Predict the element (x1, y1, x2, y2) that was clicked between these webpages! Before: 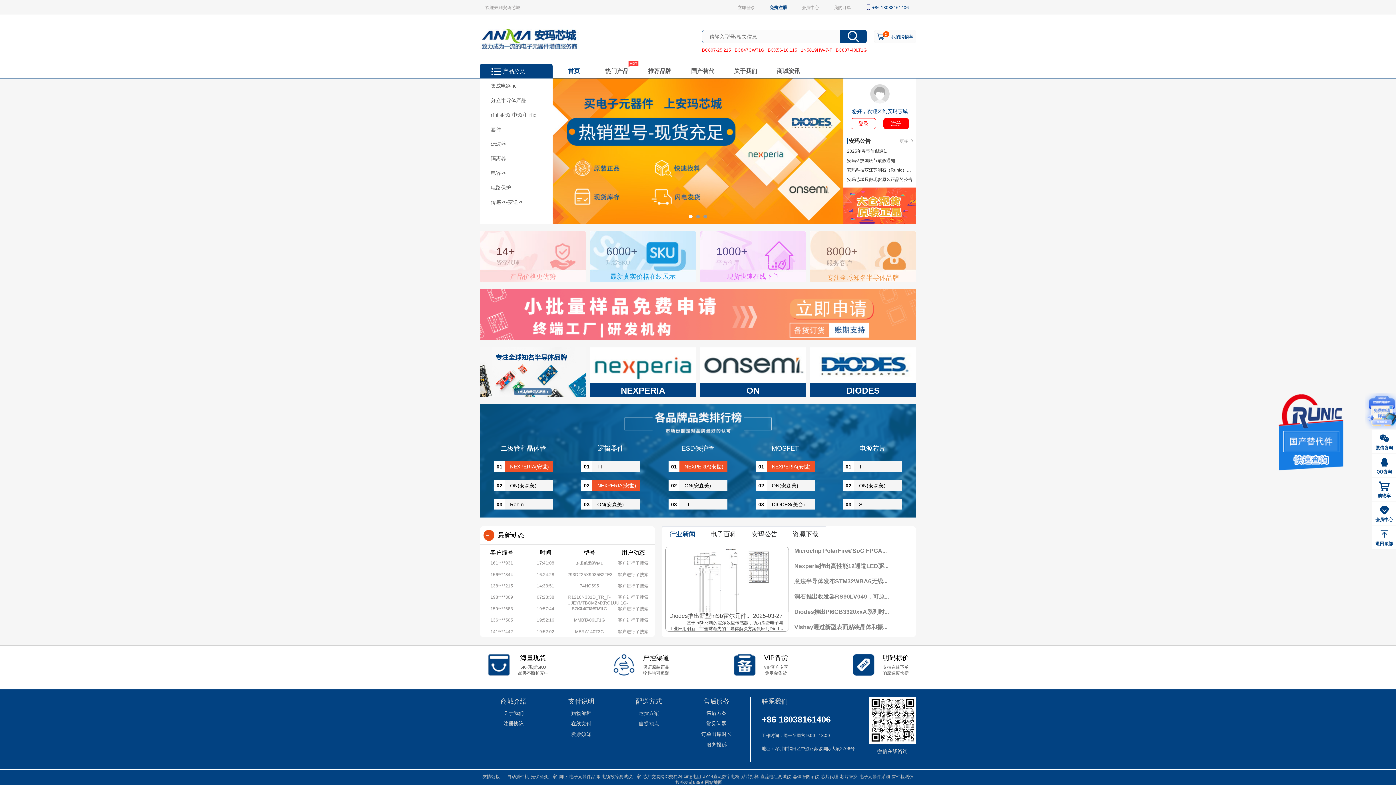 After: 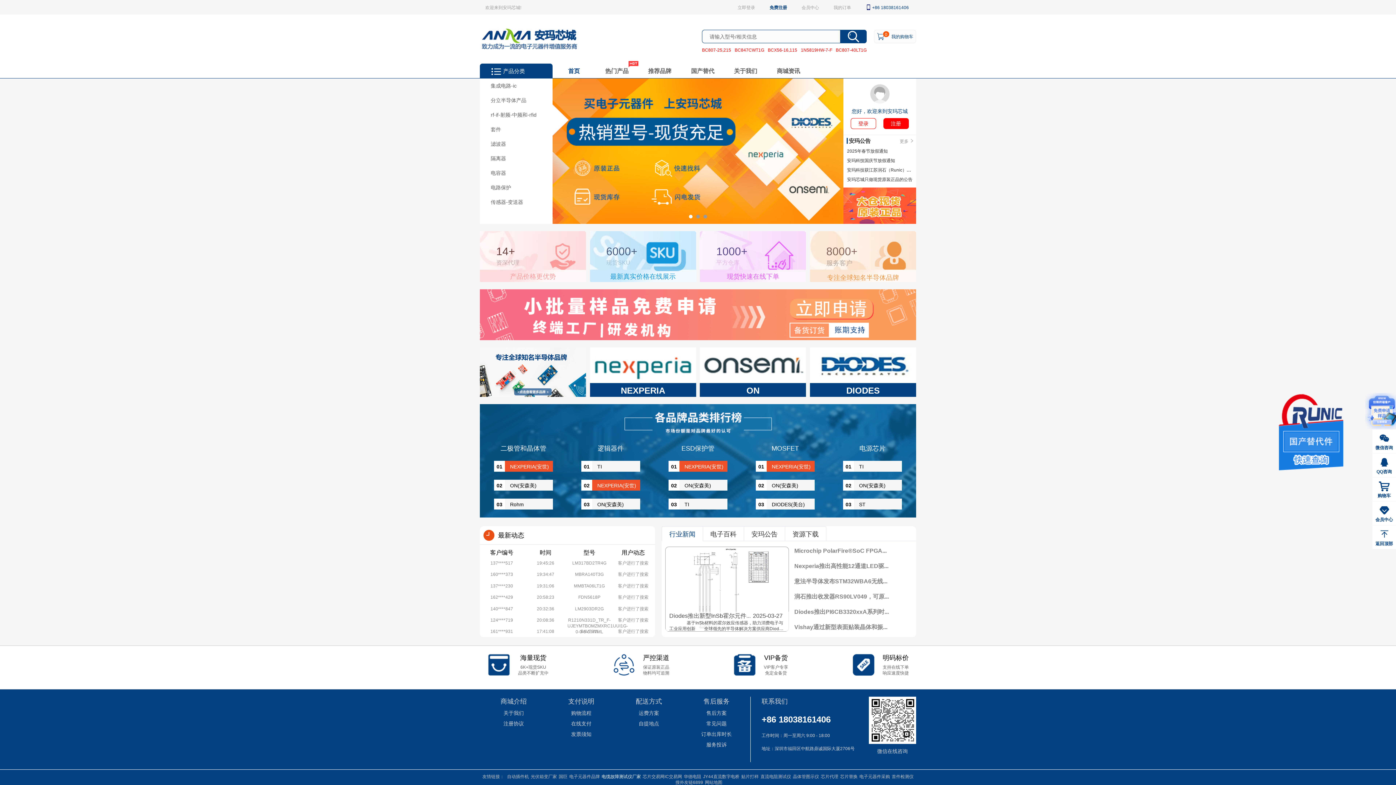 Action: label: 电缆故障测试仪厂家 bbox: (601, 773, 641, 779)